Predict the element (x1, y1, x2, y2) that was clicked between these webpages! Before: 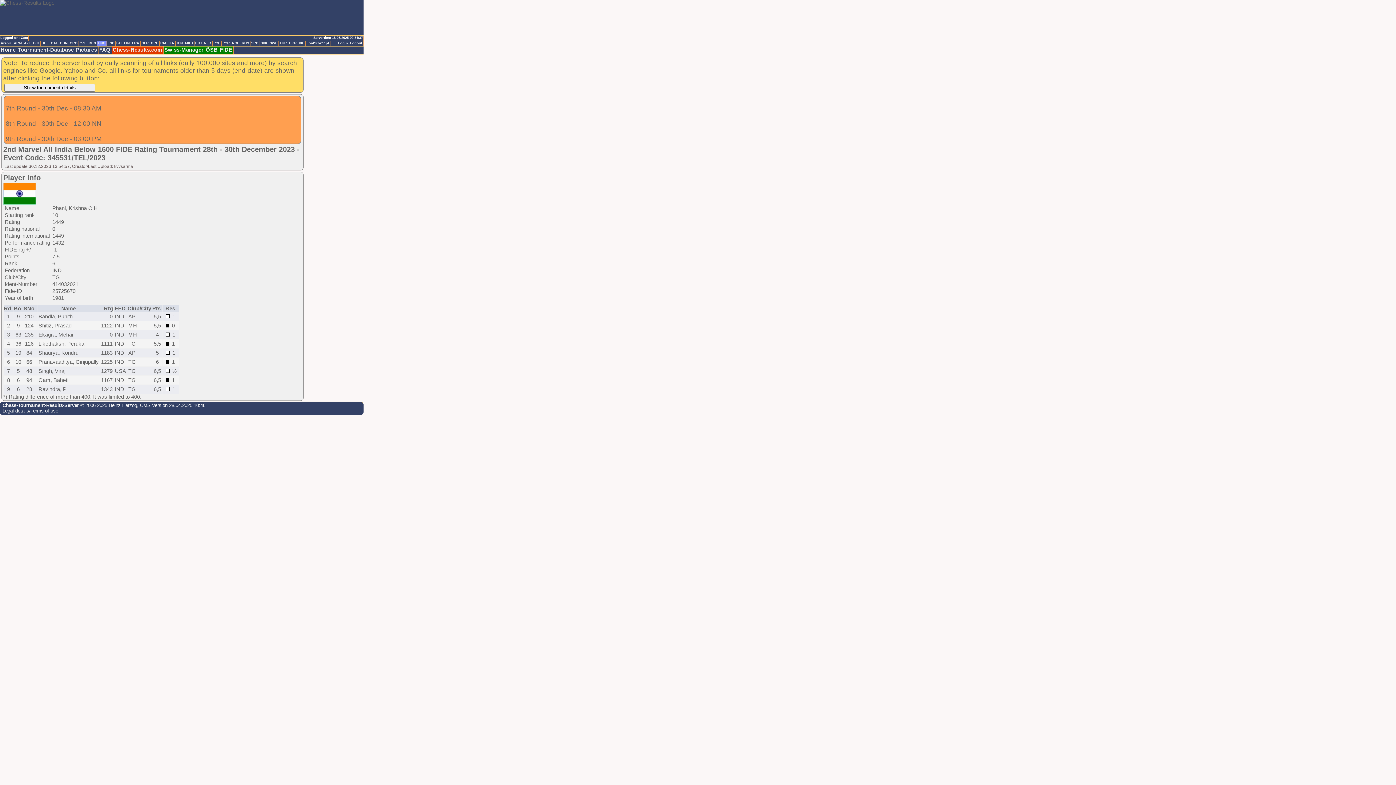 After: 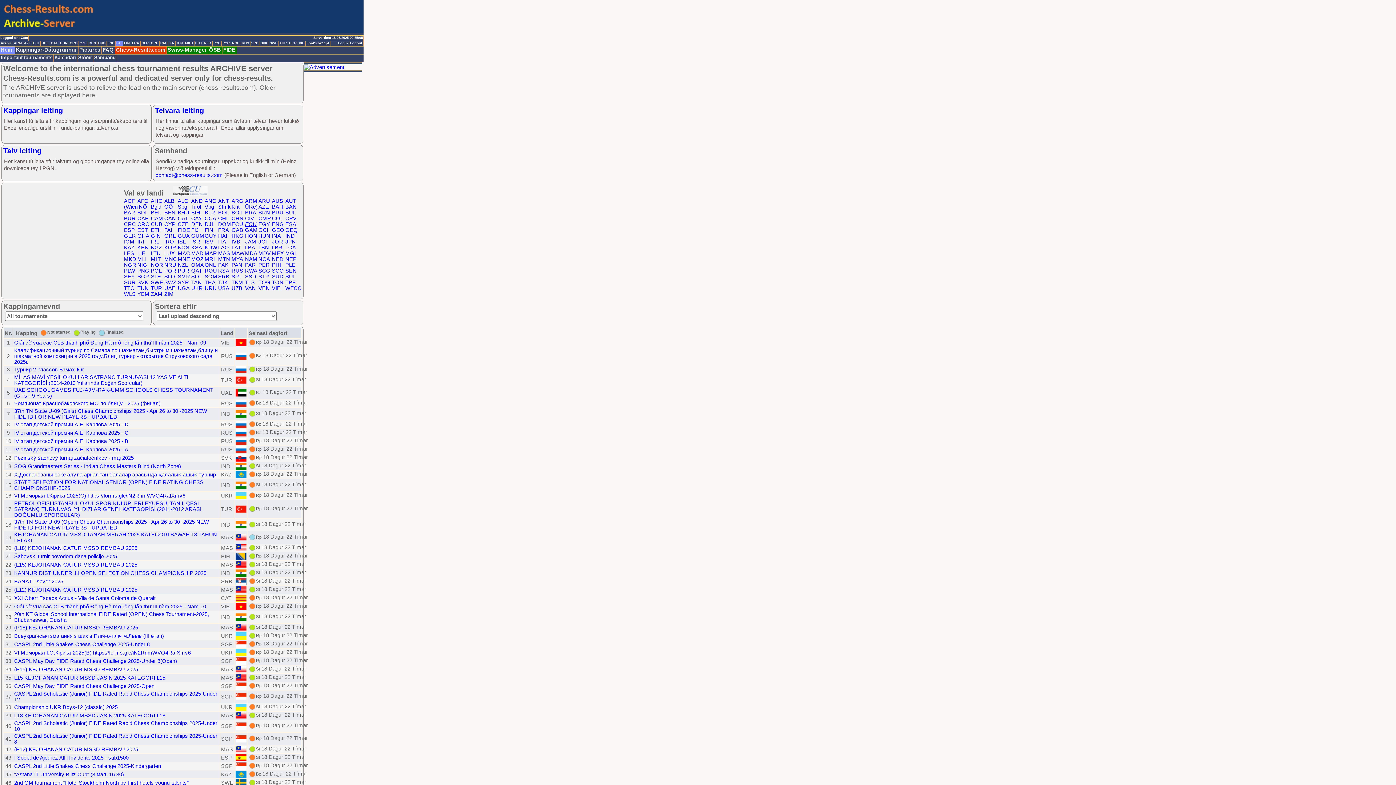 Action: bbox: (115, 41, 123, 46) label: FAI